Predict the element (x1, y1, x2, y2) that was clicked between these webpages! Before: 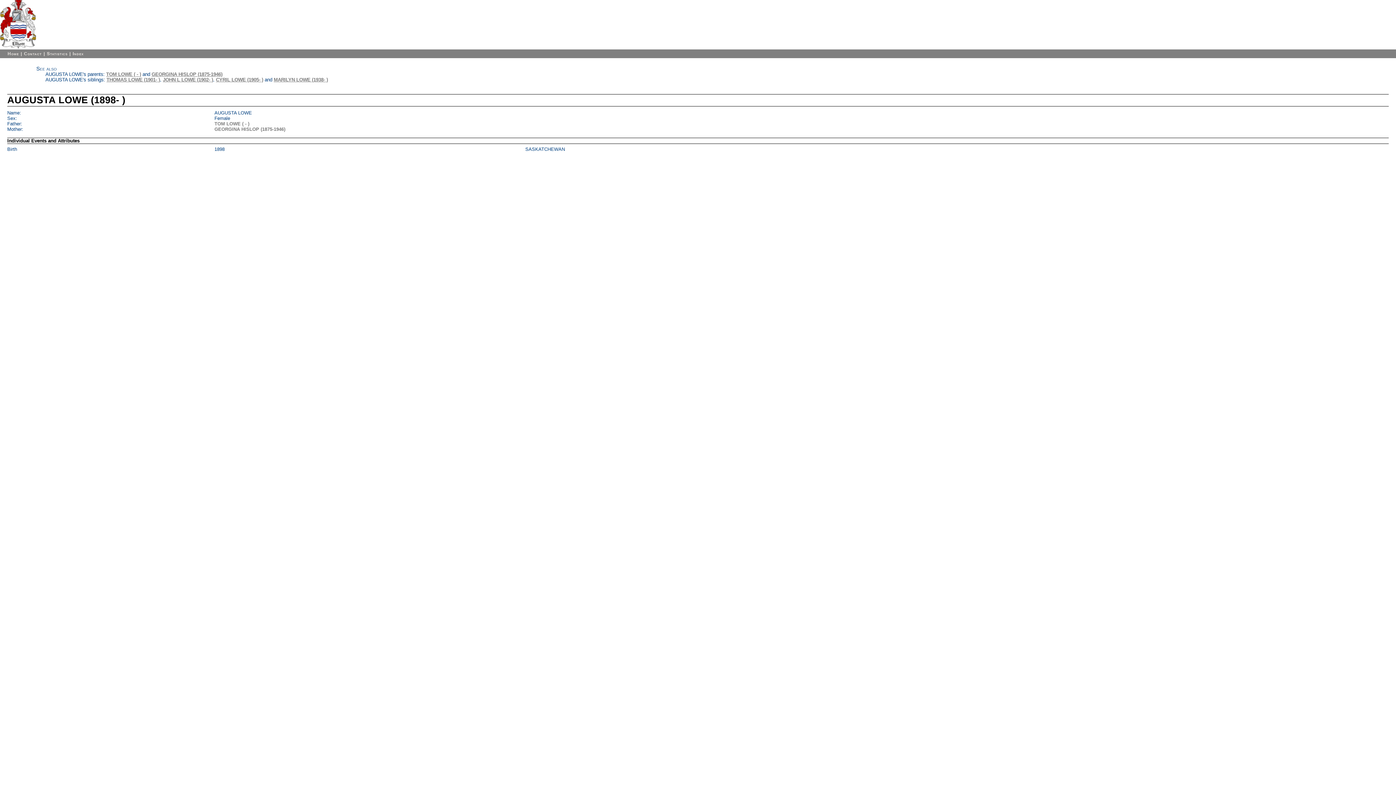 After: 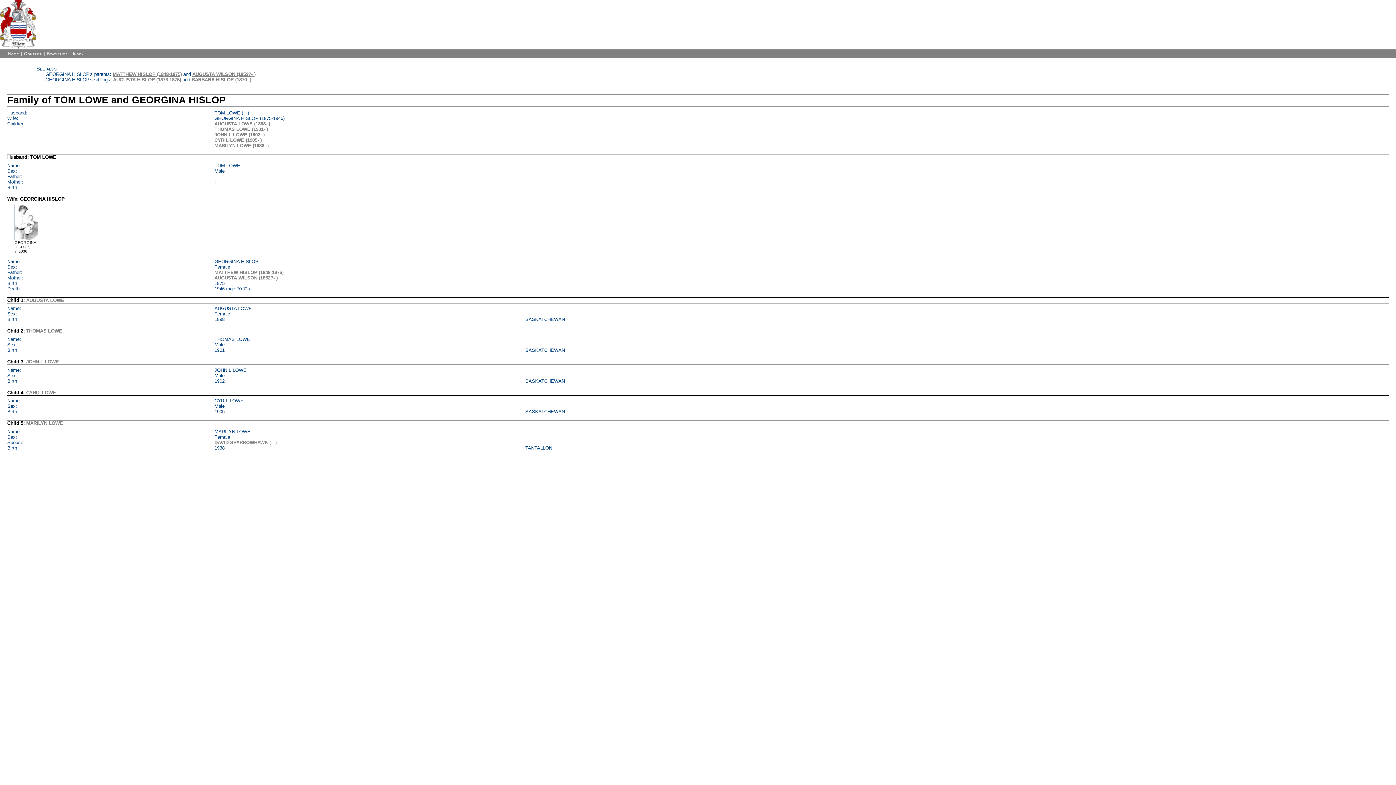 Action: bbox: (106, 71, 141, 77) label: TOM LOWE ( - )